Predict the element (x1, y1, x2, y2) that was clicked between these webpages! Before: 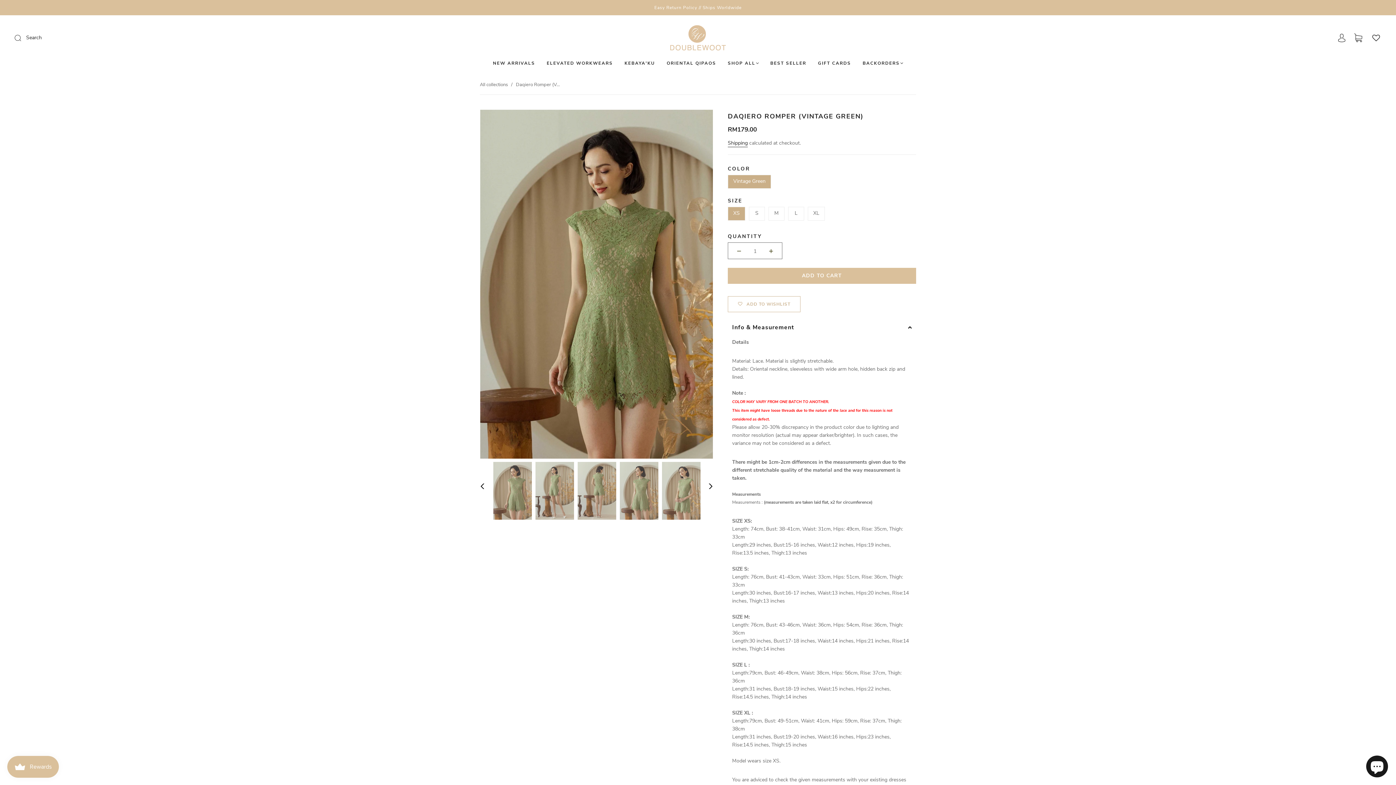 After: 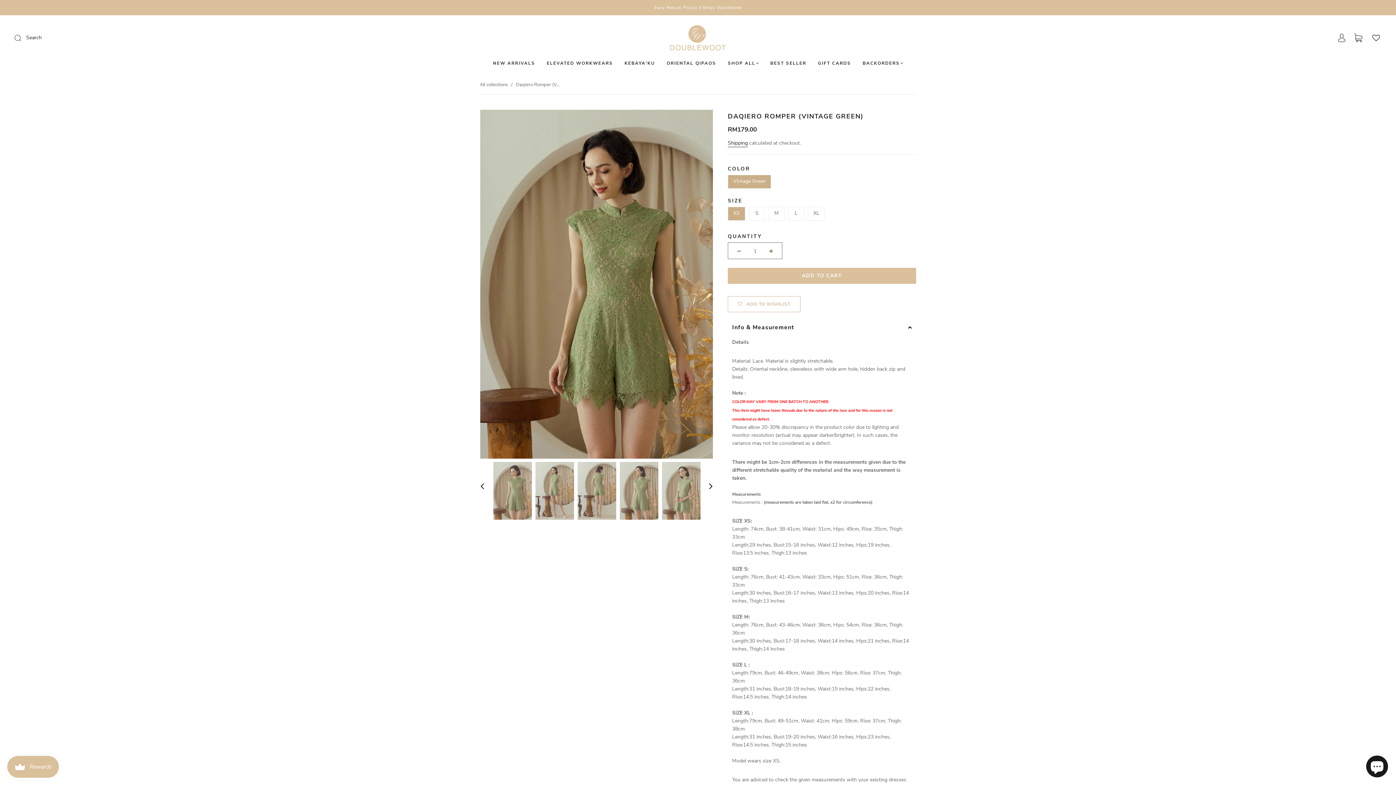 Action: bbox: (1371, 35, 1381, 42)